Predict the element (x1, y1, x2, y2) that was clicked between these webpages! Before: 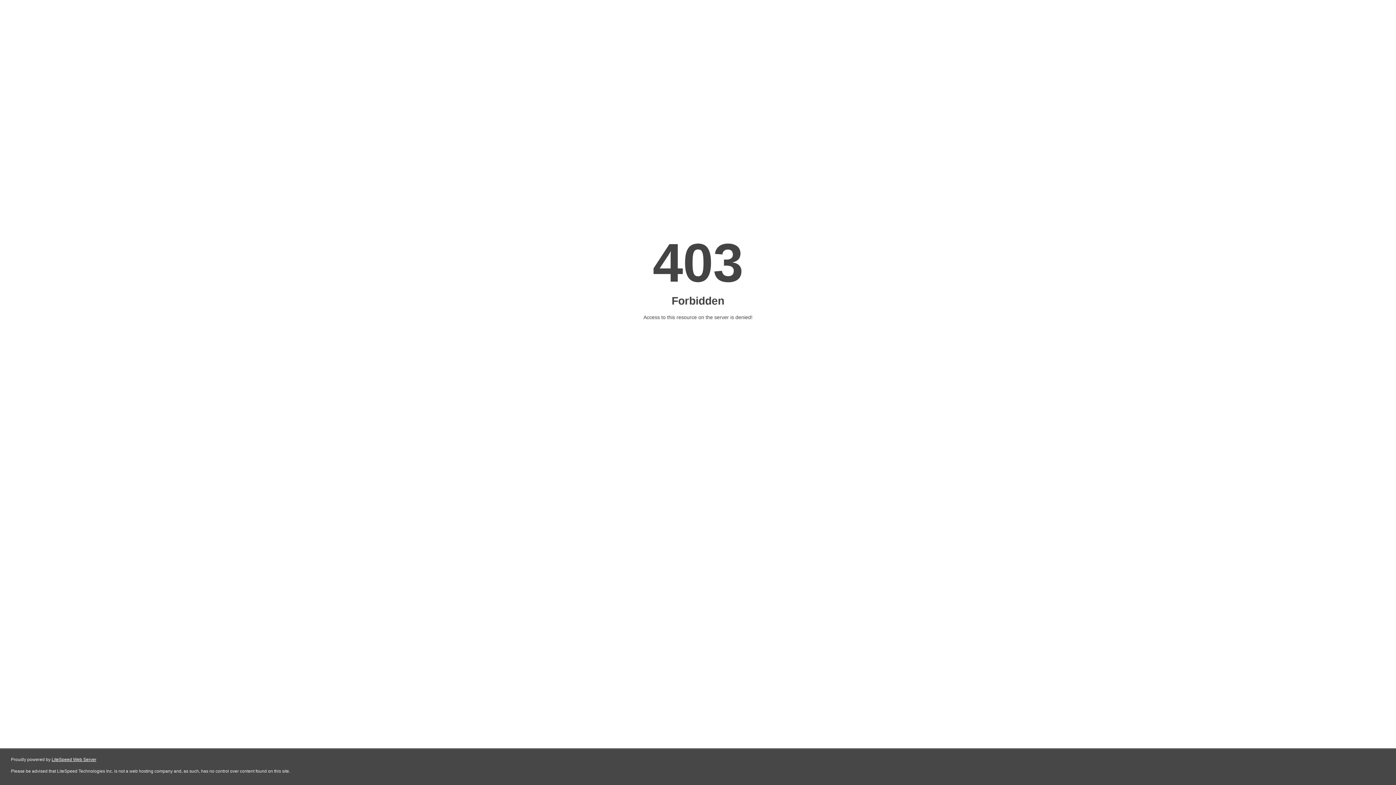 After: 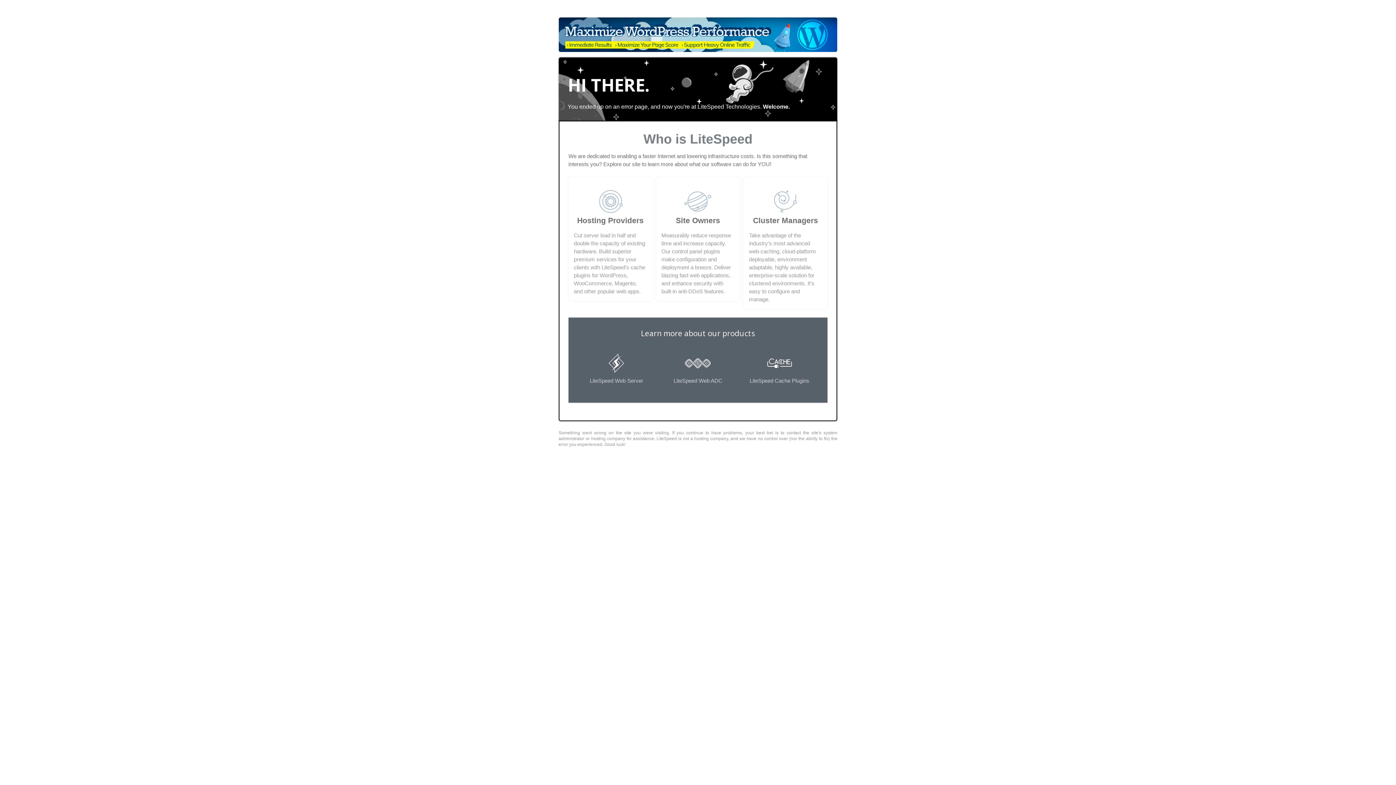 Action: label: LiteSpeed Web Server bbox: (51, 757, 96, 762)